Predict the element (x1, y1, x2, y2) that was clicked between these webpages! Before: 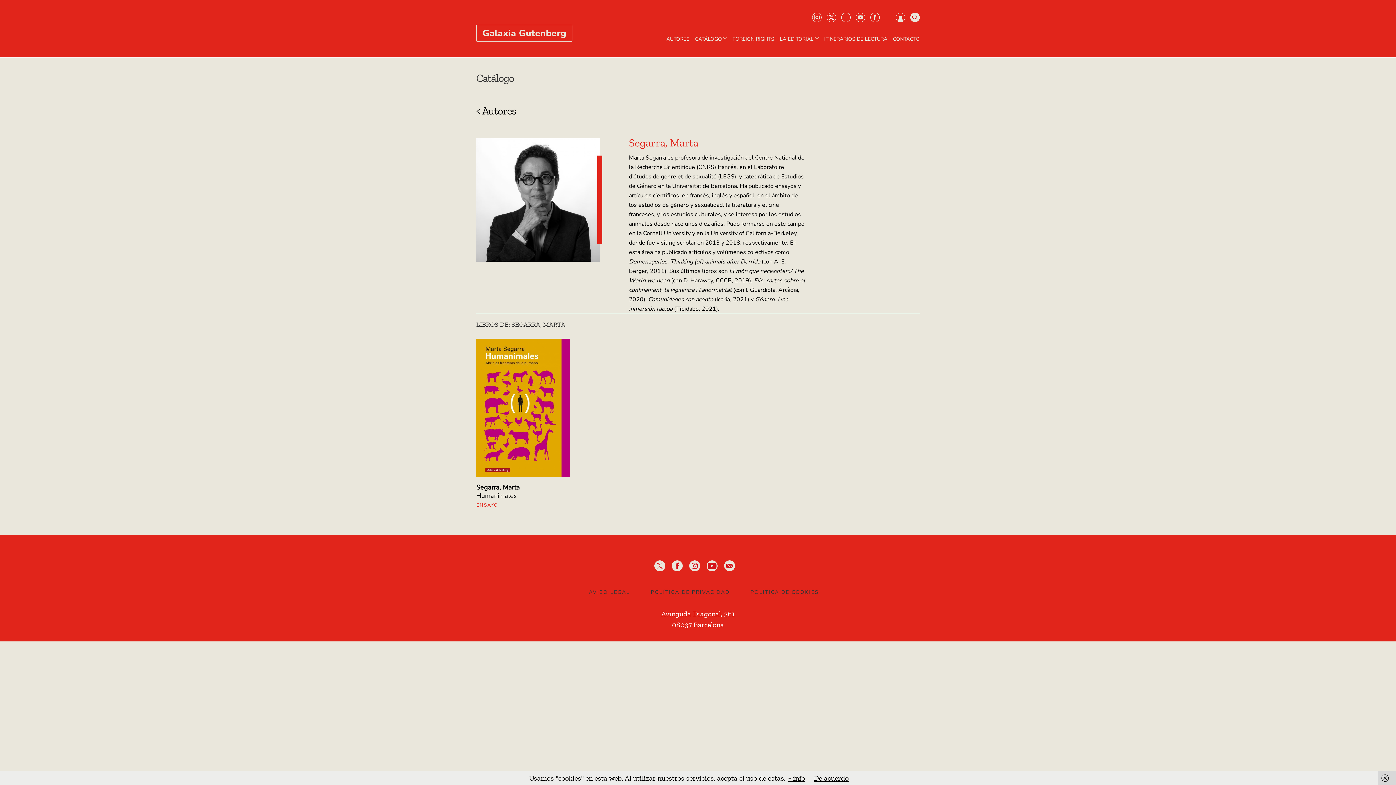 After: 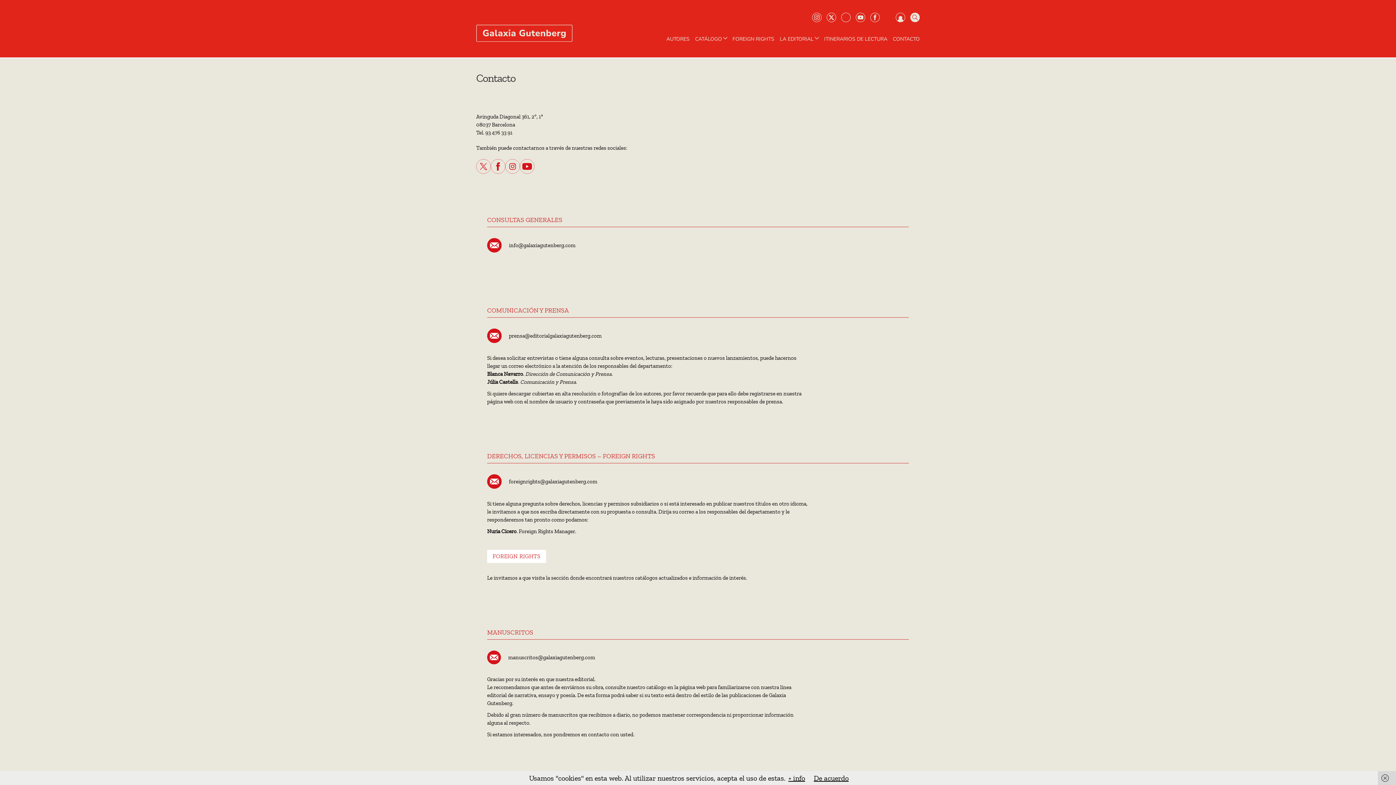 Action: bbox: (893, 36, 920, 41) label: CONTACTO